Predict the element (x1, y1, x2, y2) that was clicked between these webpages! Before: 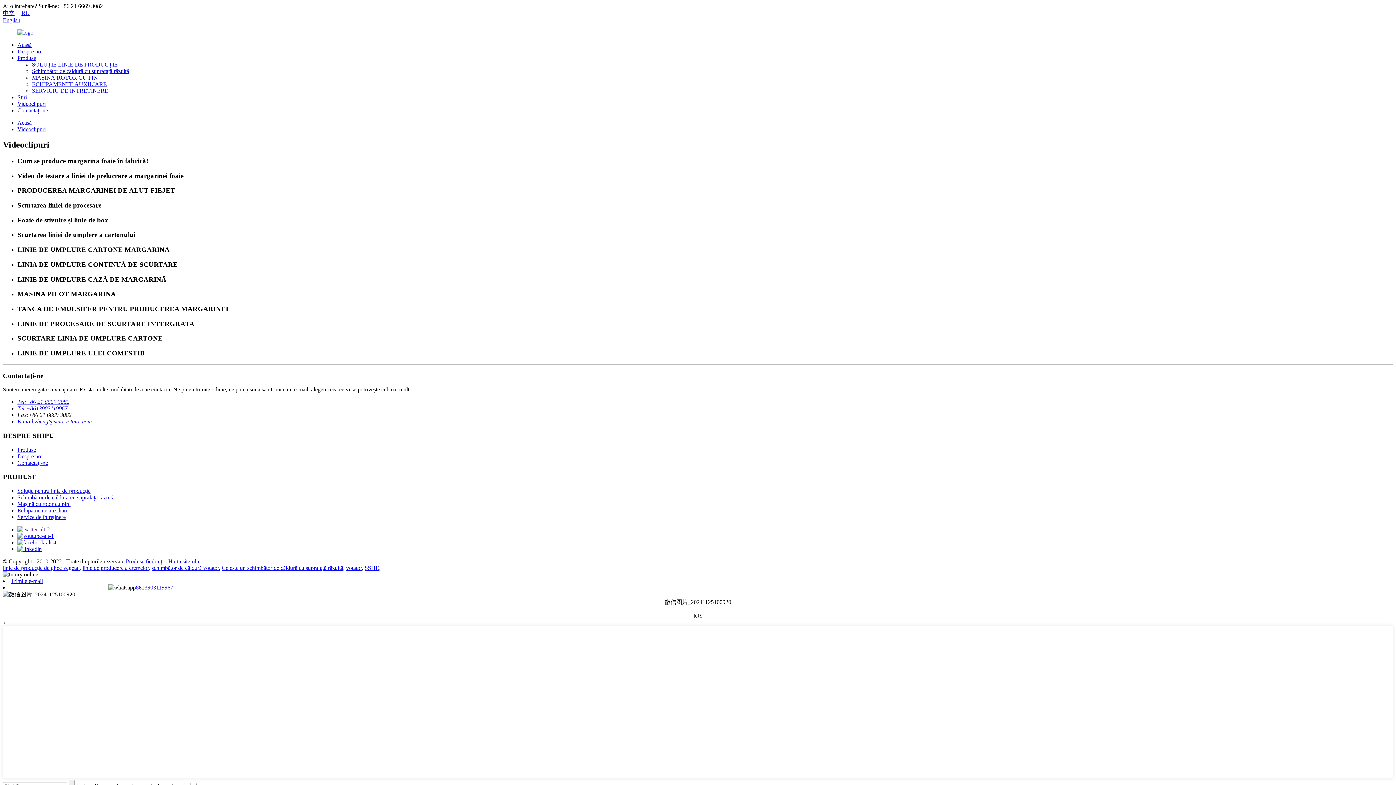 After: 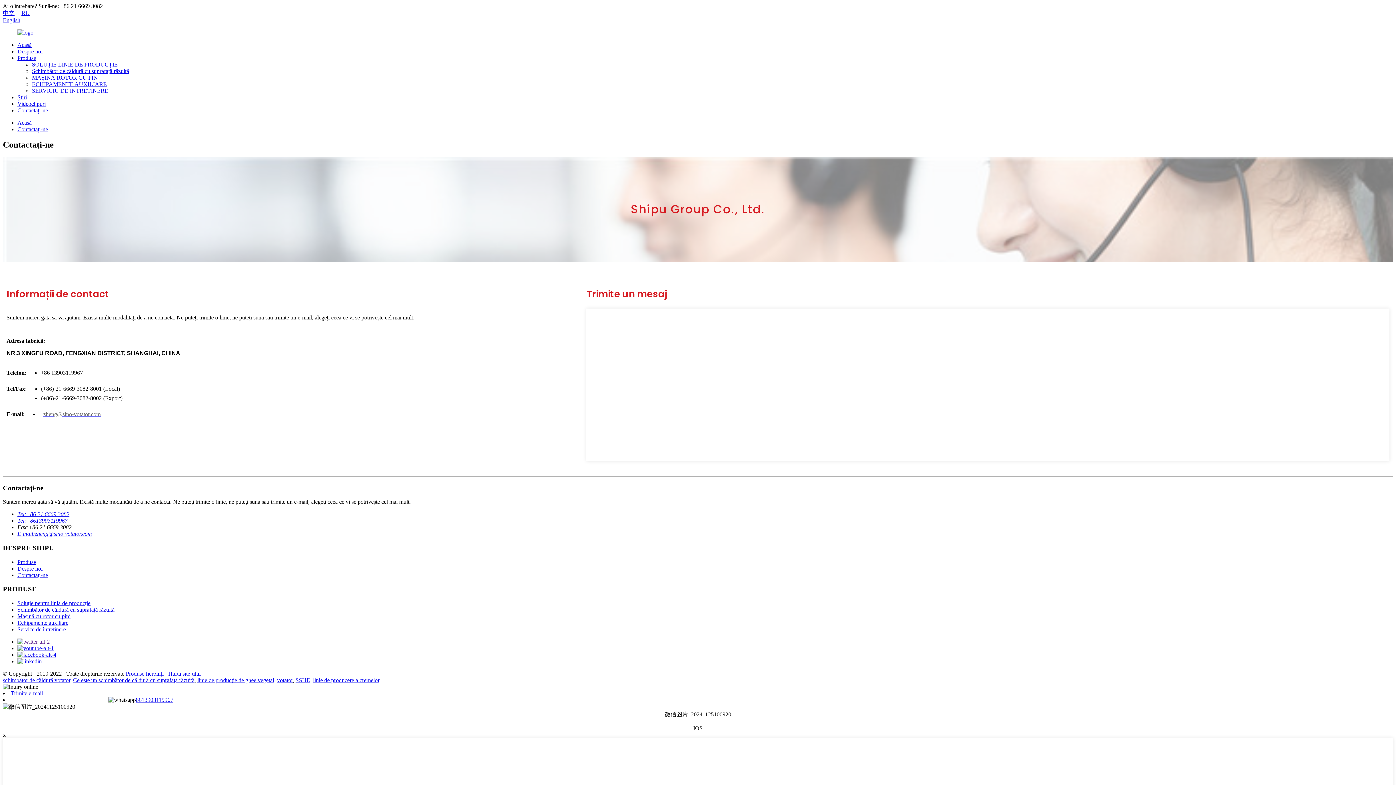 Action: label: Contactaţi-ne bbox: (17, 107, 48, 113)